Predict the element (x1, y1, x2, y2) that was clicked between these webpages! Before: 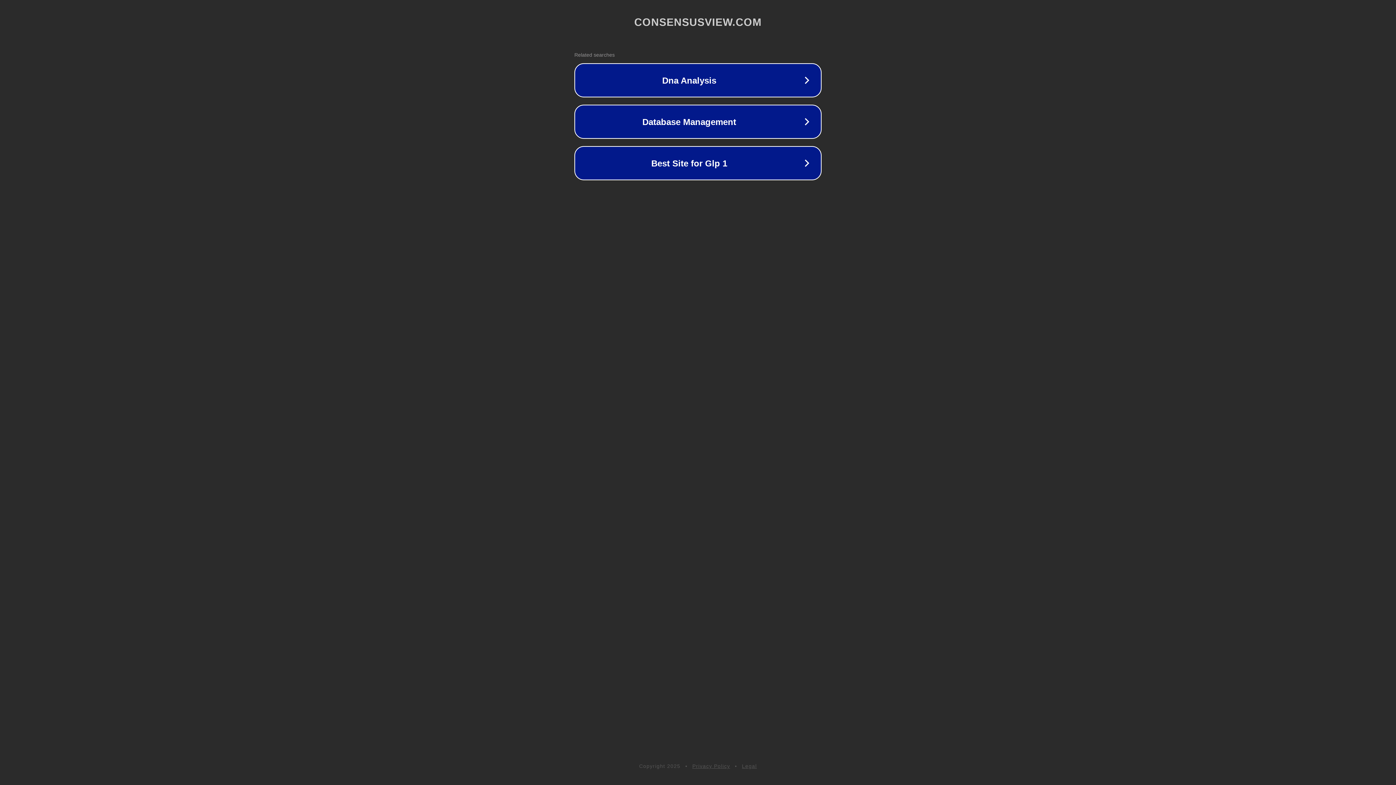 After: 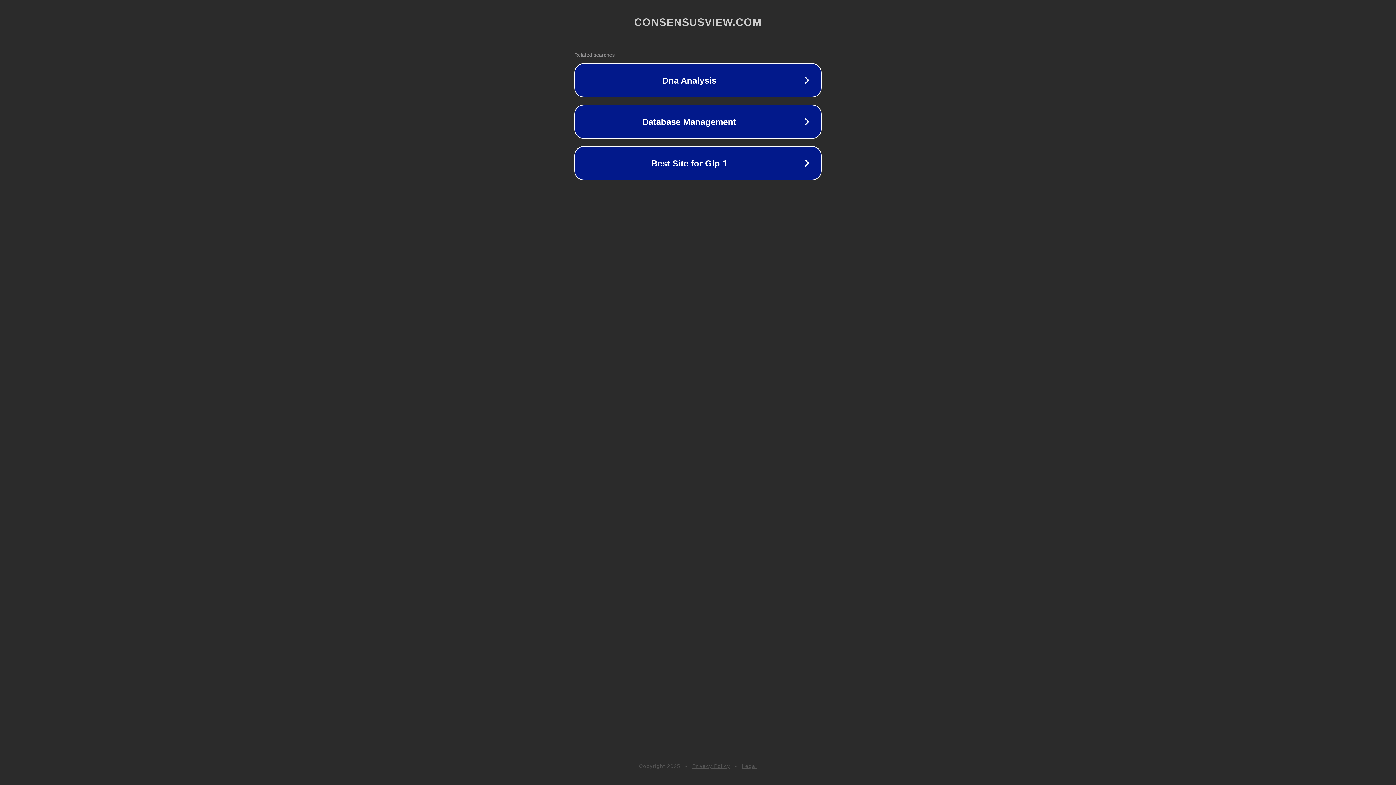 Action: label: Legal bbox: (742, 763, 757, 769)